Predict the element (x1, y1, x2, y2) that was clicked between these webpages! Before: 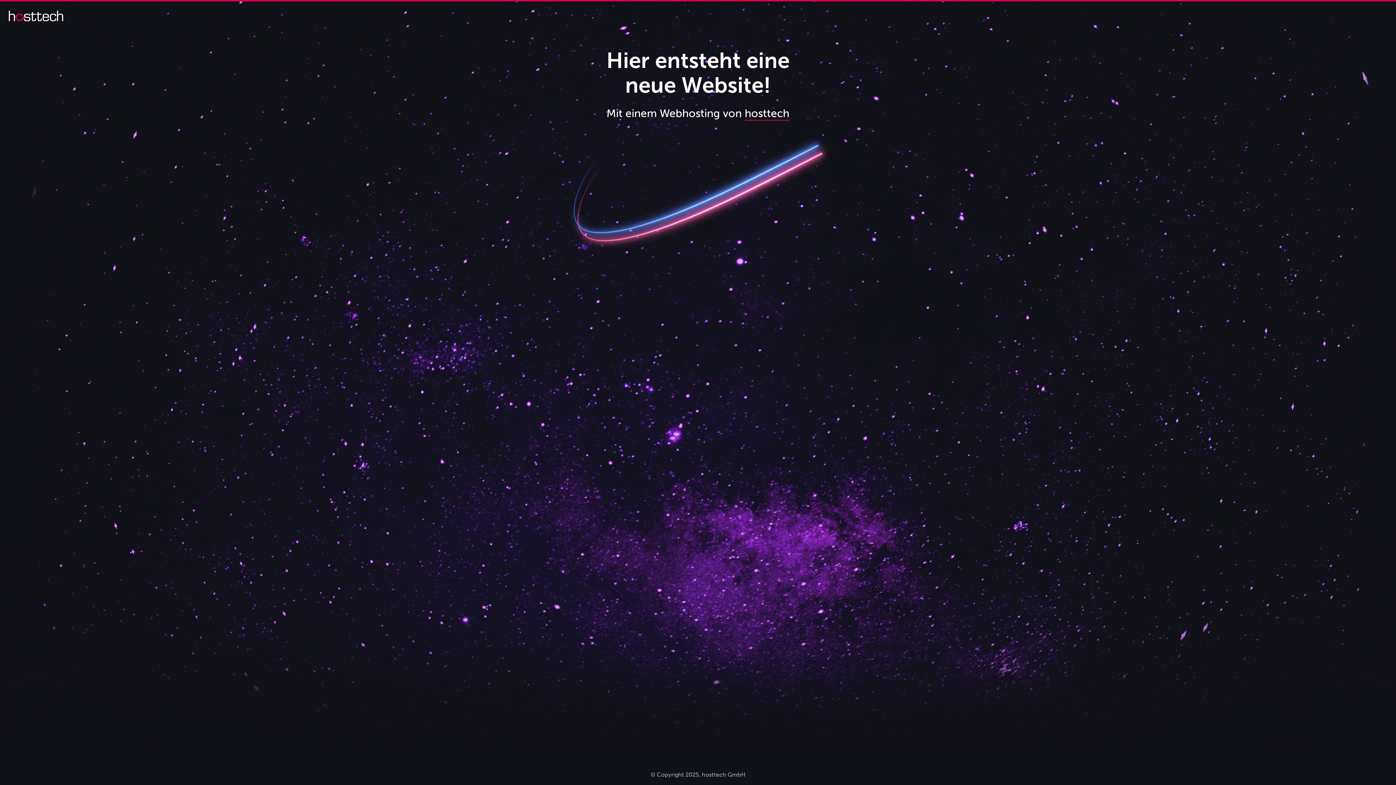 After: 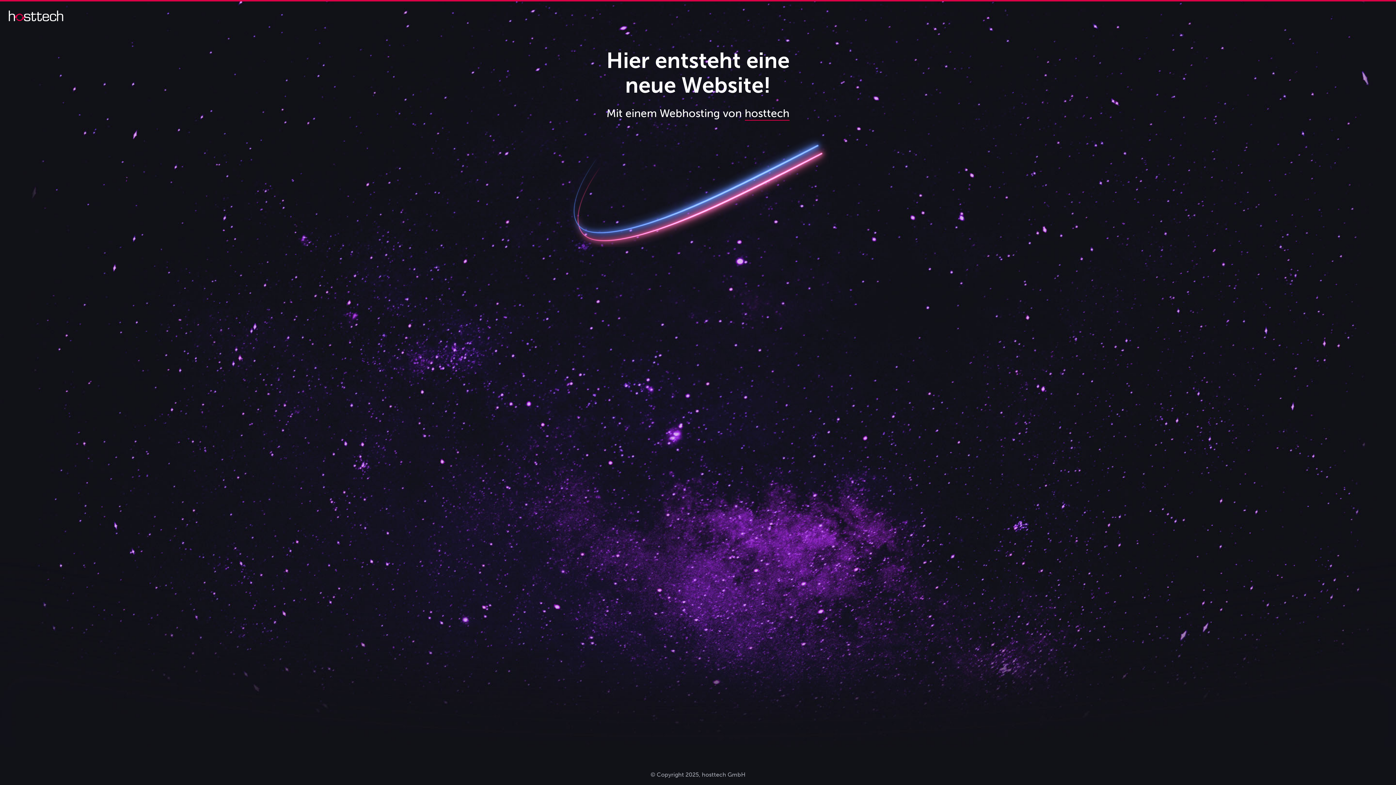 Action: bbox: (8, 16, 63, 22)